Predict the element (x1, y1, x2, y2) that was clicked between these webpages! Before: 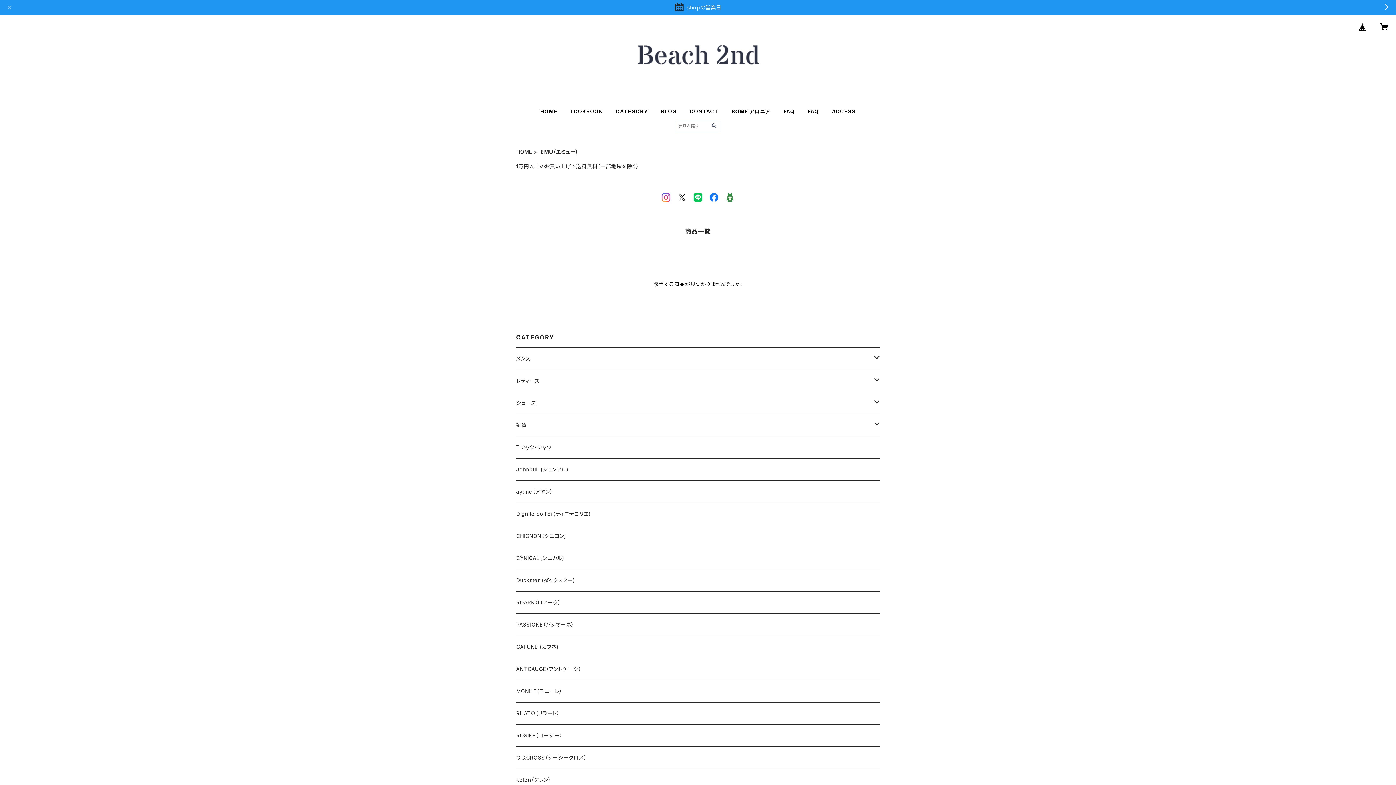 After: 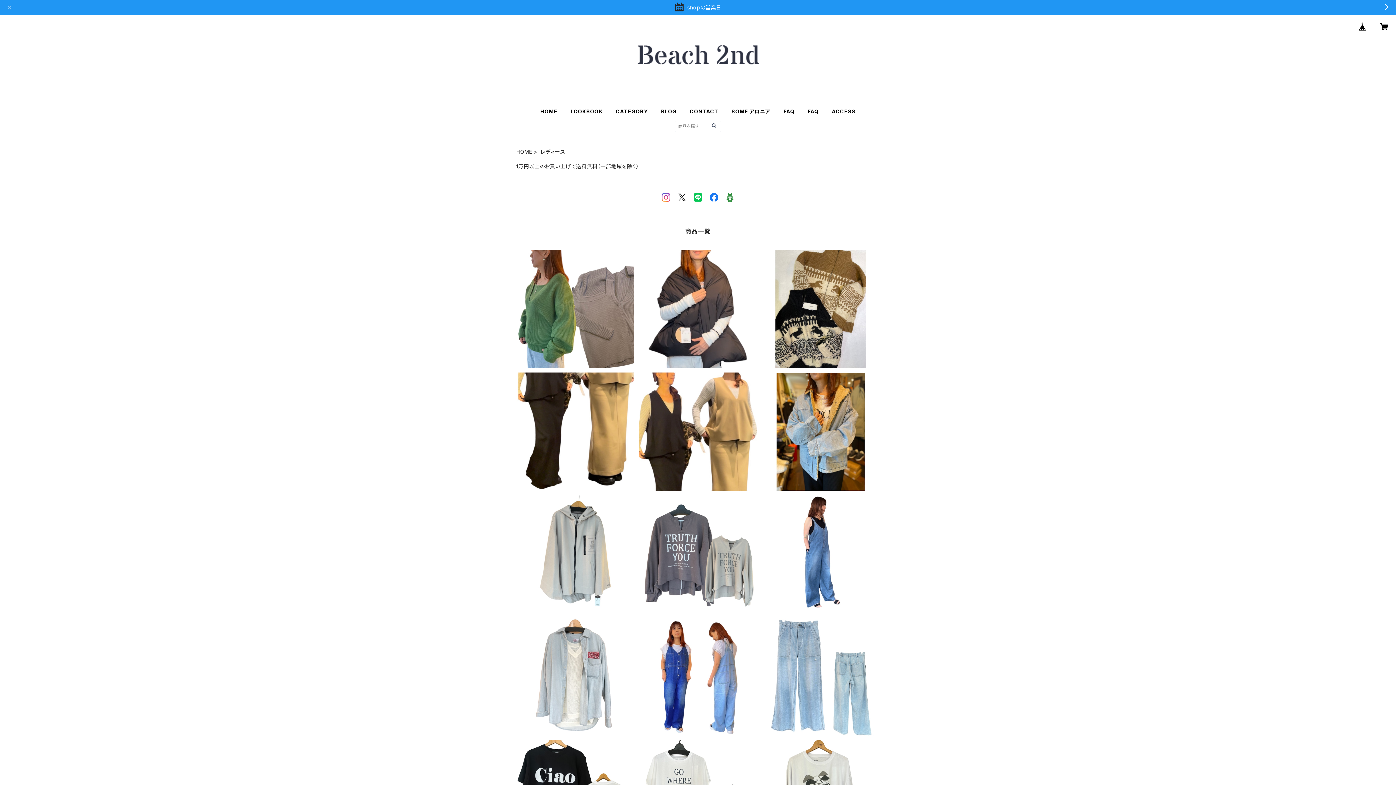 Action: bbox: (516, 370, 874, 392) label: レディース